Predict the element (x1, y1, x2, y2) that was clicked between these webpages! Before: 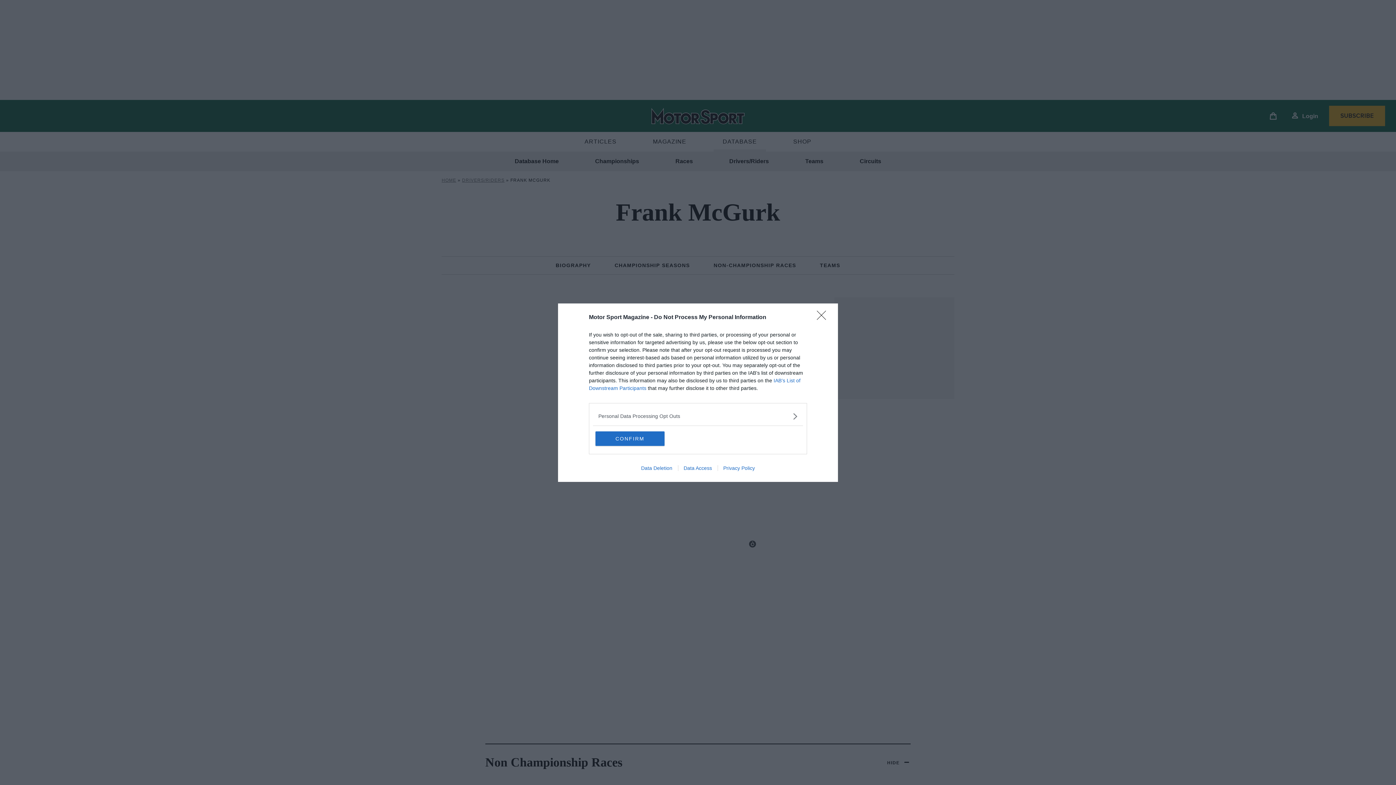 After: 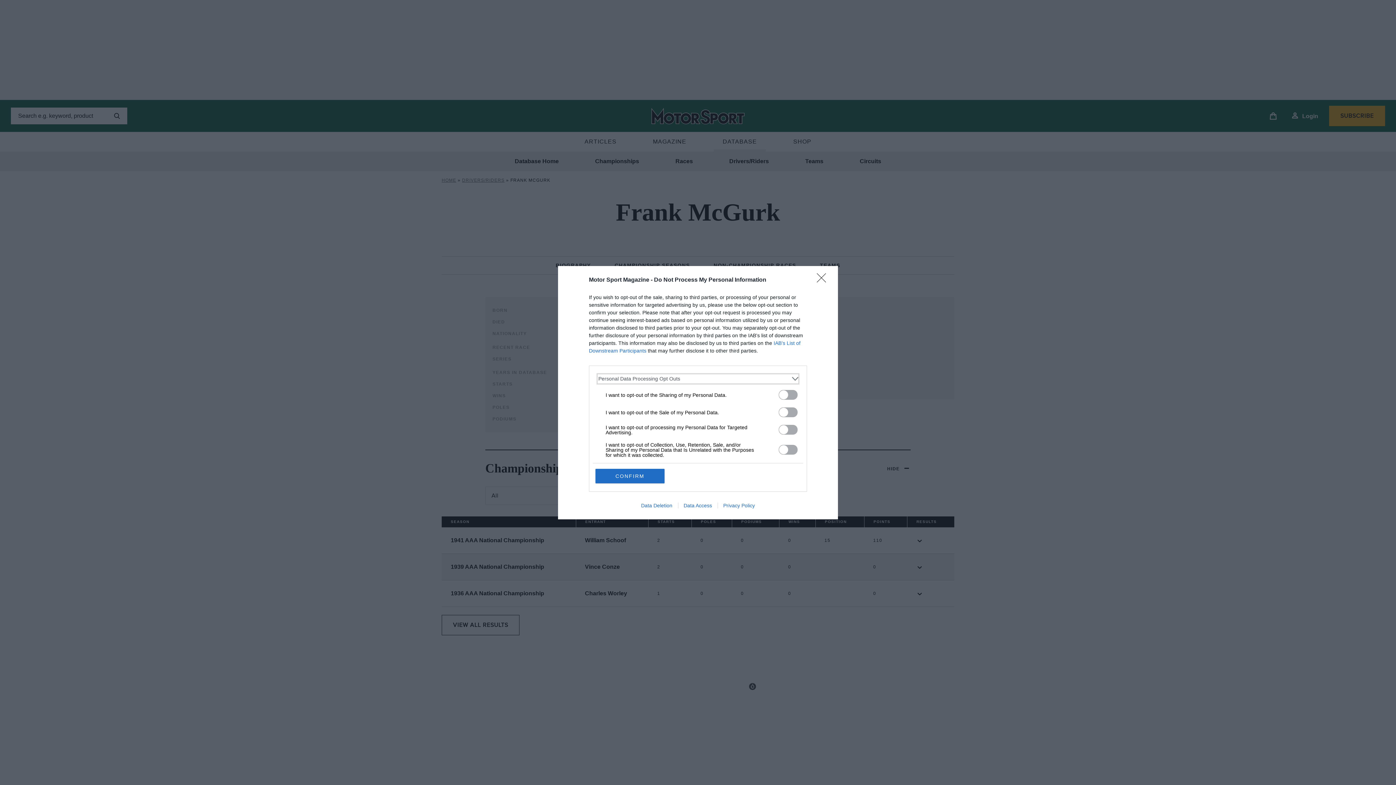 Action: label: Opt-Outs bbox: (598, 412, 797, 420)